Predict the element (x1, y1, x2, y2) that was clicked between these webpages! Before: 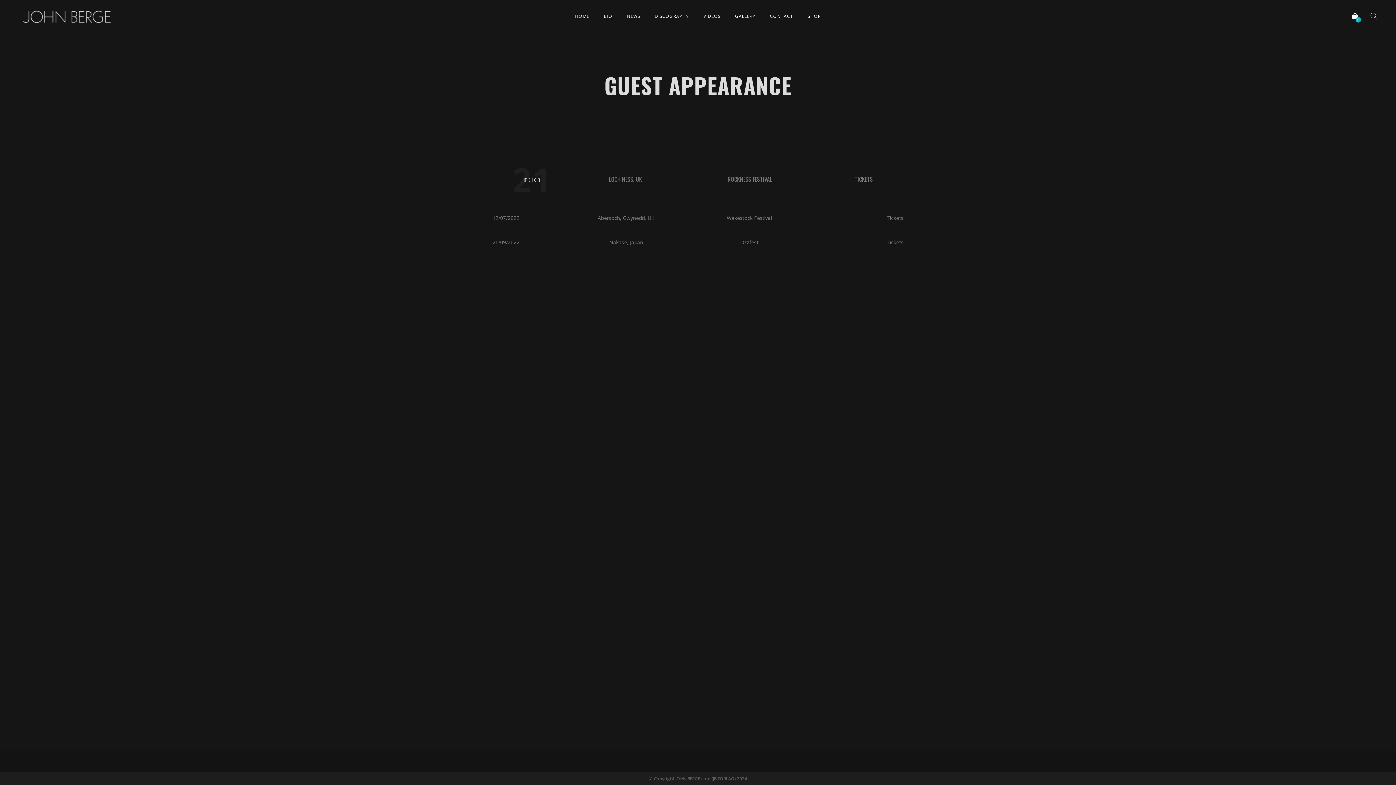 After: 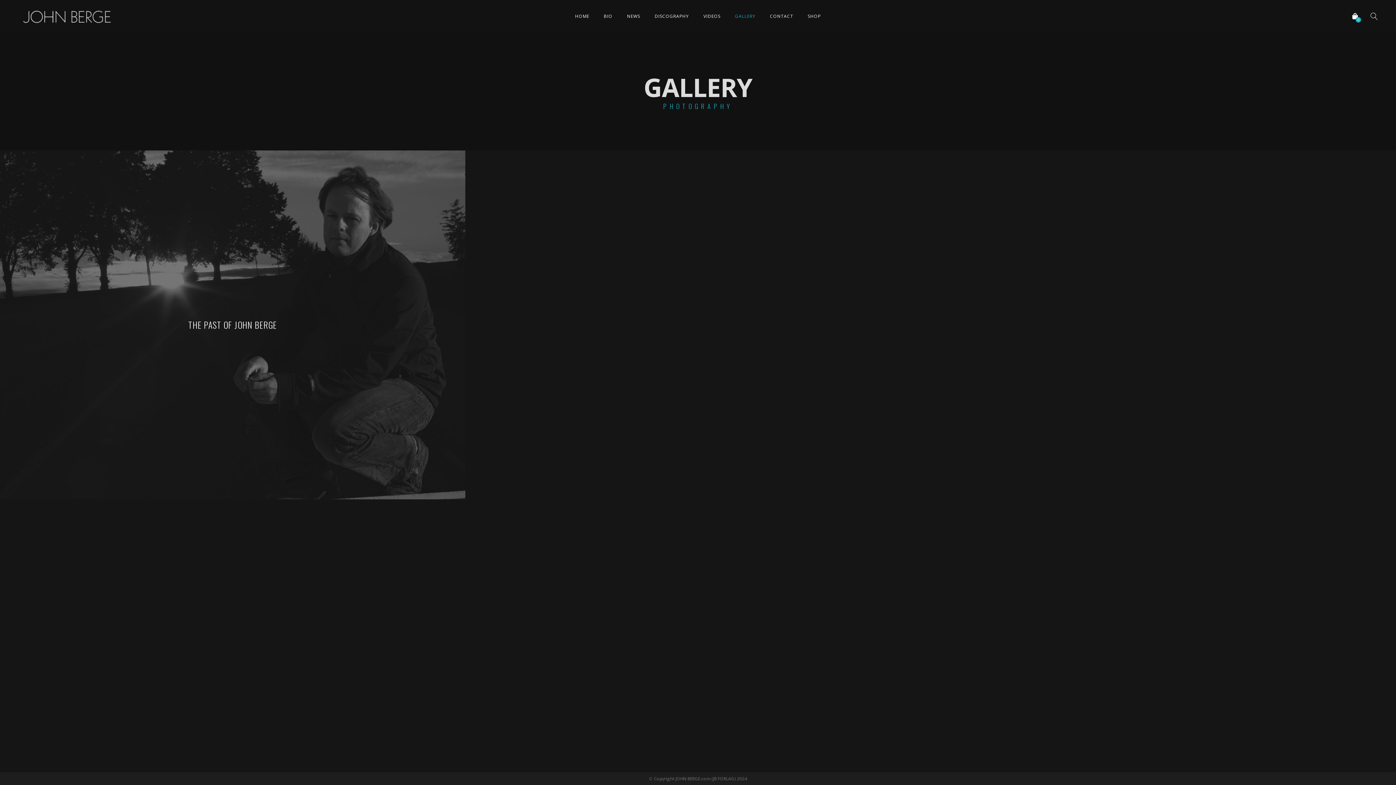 Action: label: GALLERY bbox: (728, 13, 762, 19)